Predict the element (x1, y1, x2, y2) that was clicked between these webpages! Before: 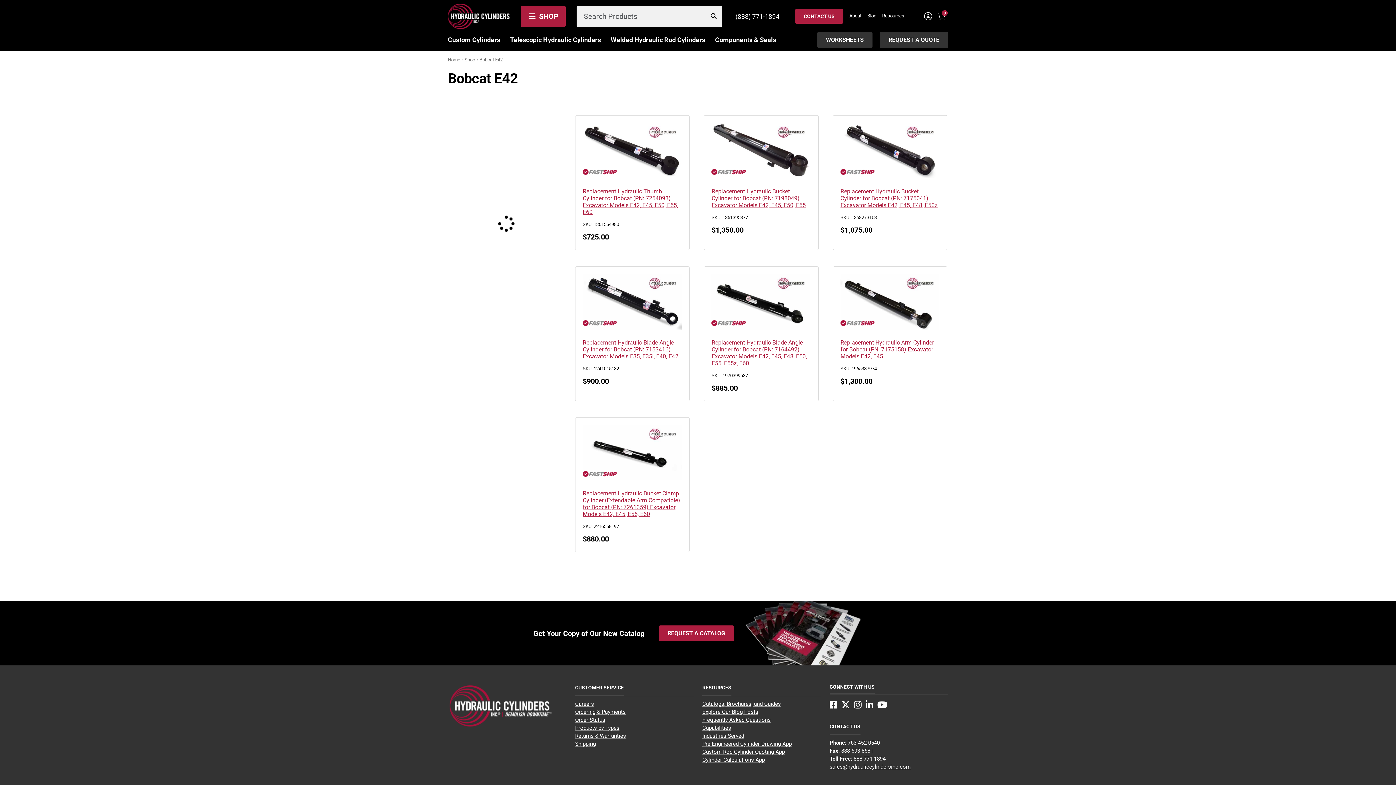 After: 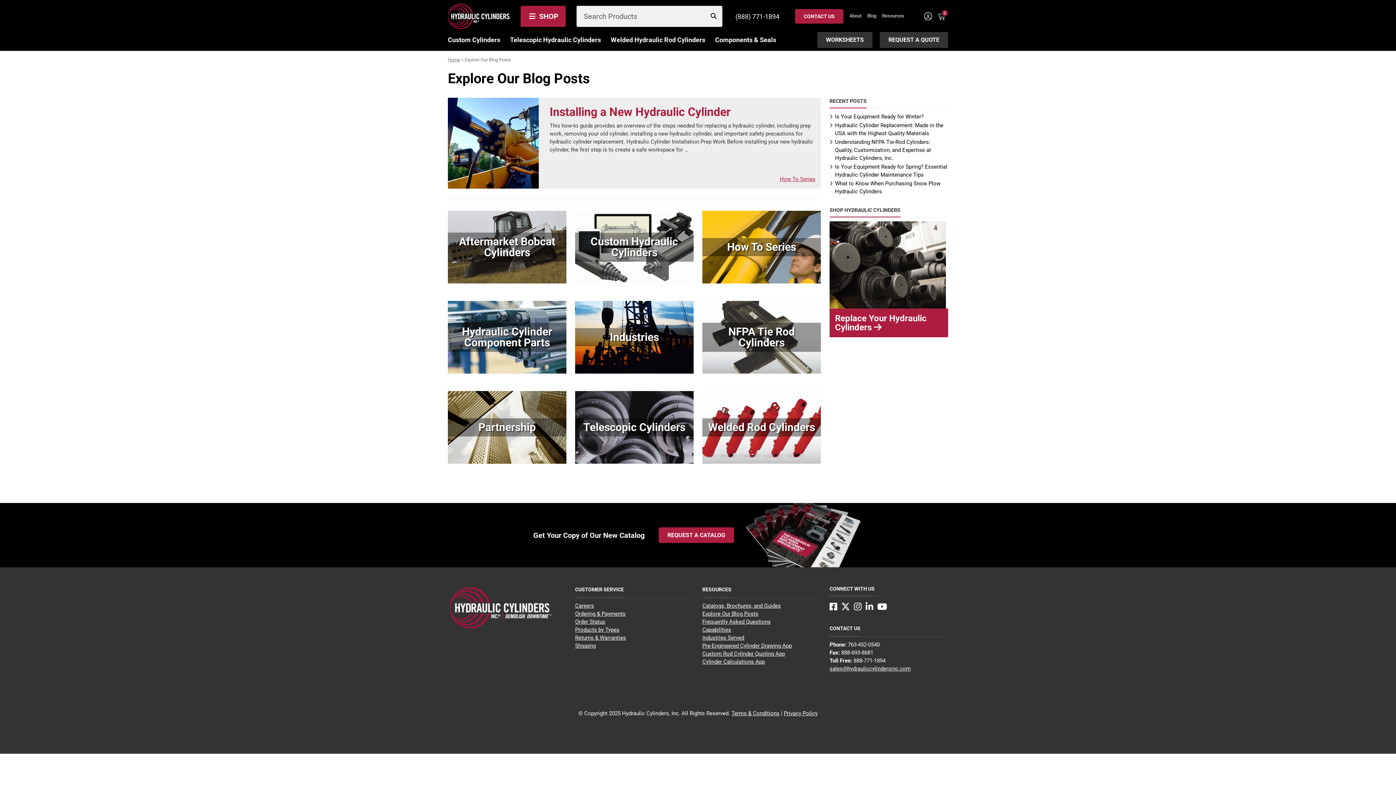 Action: label: Explore Our Blog Posts bbox: (702, 709, 758, 715)